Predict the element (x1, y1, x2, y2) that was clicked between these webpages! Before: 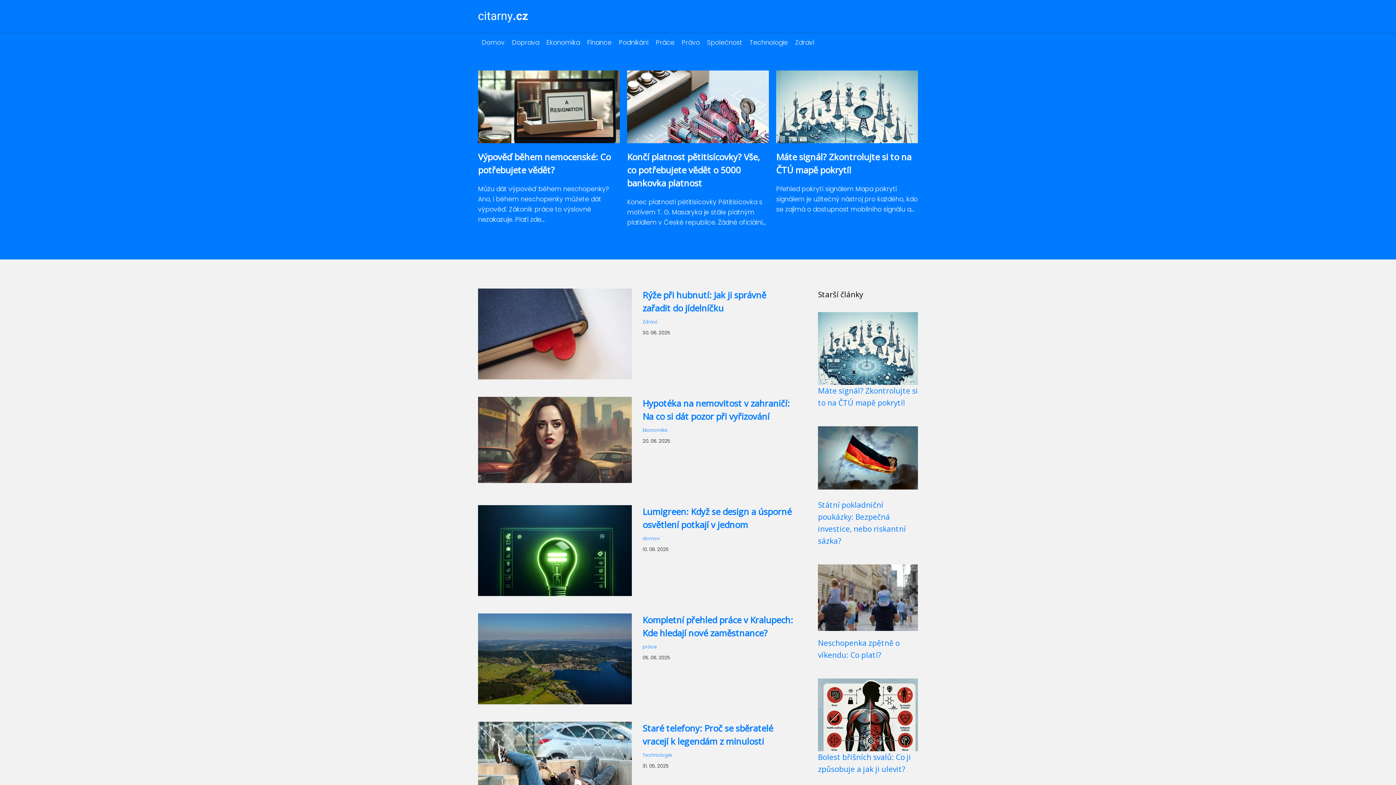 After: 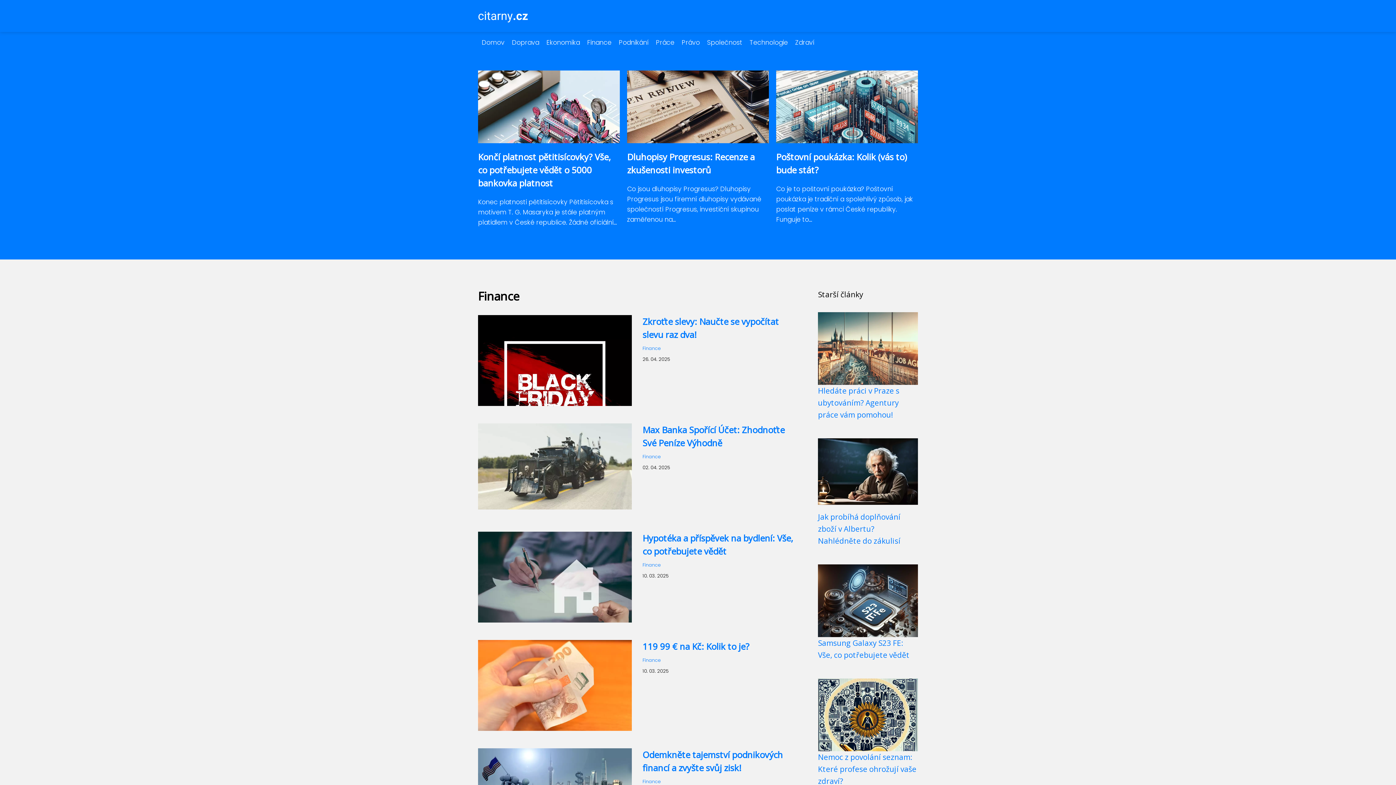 Action: bbox: (583, 38, 615, 46) label: Finance